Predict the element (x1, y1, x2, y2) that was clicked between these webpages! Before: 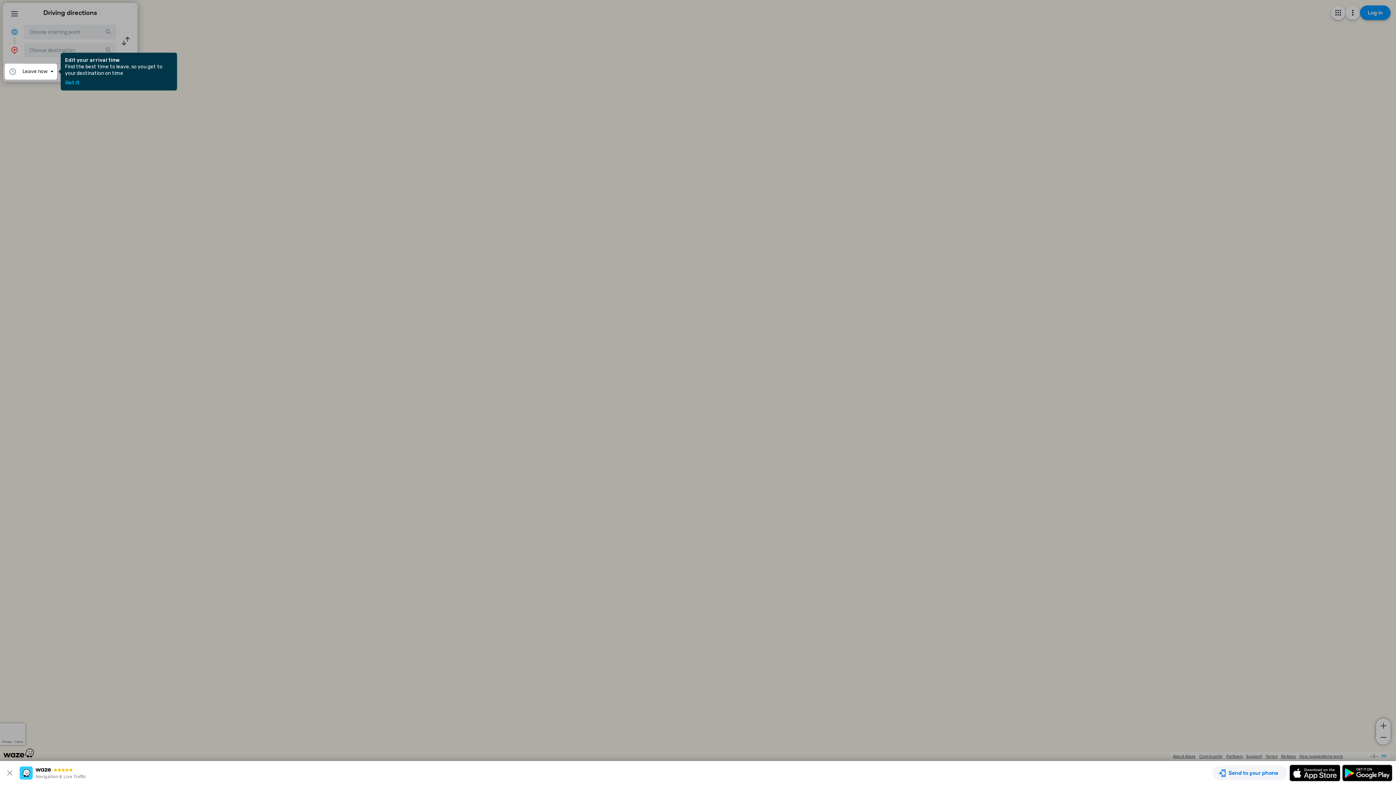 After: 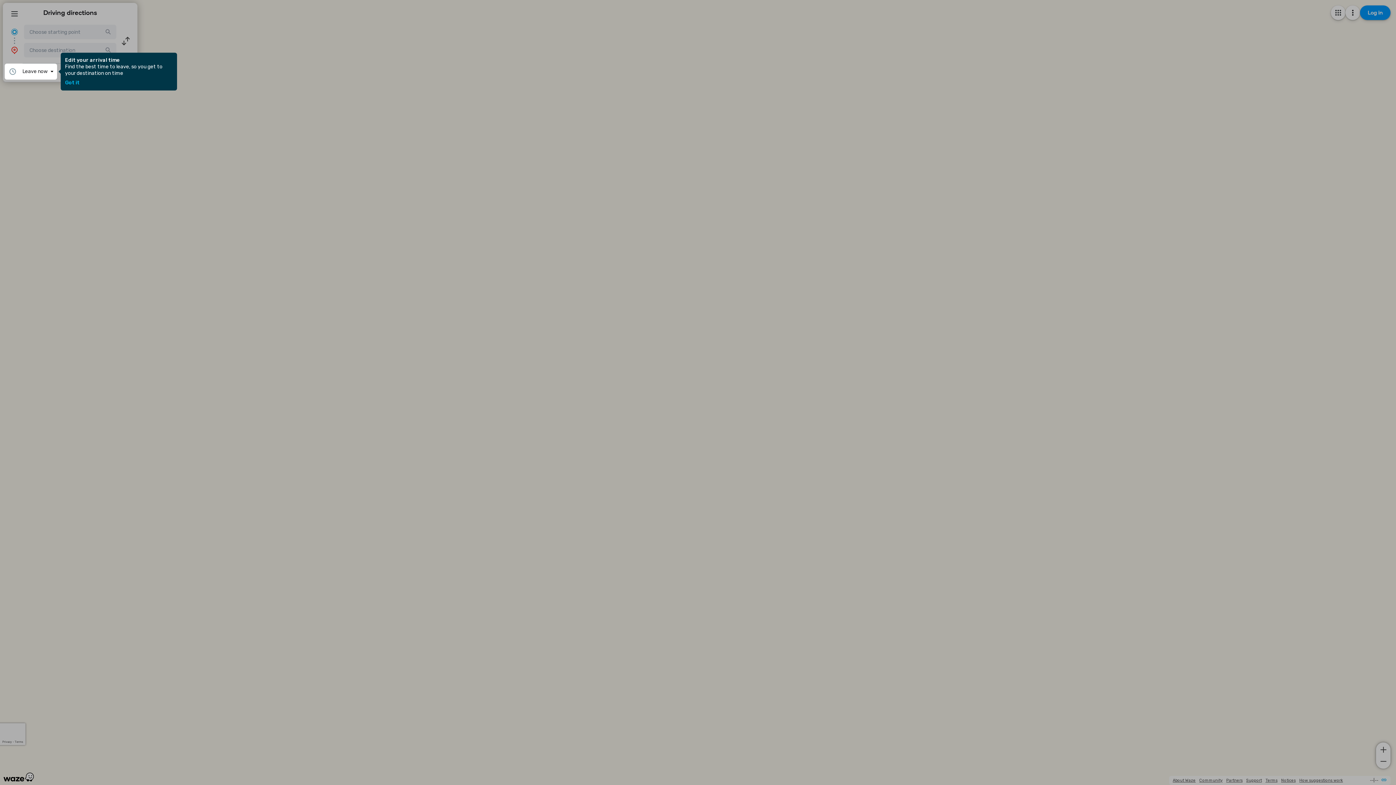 Action: bbox: (3, 769, 19, 777)